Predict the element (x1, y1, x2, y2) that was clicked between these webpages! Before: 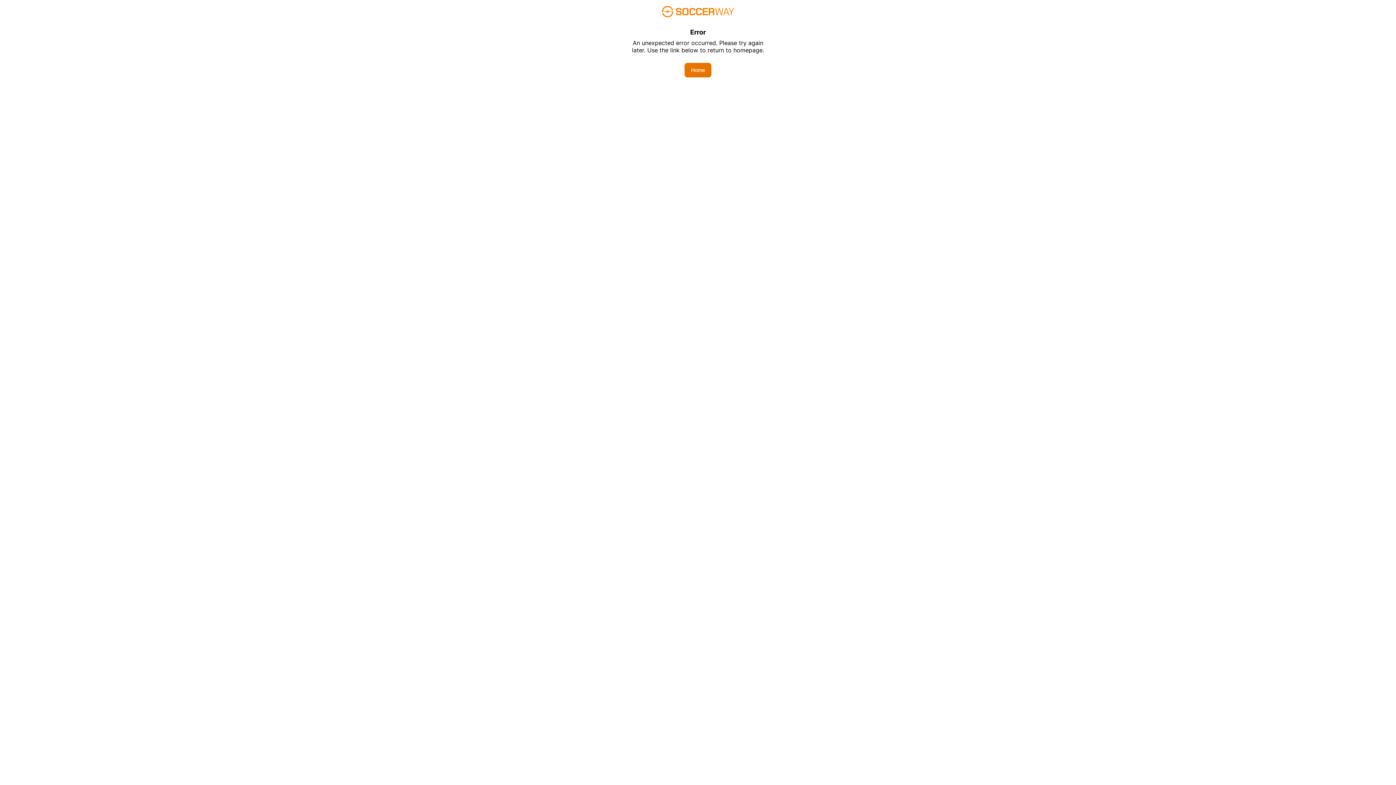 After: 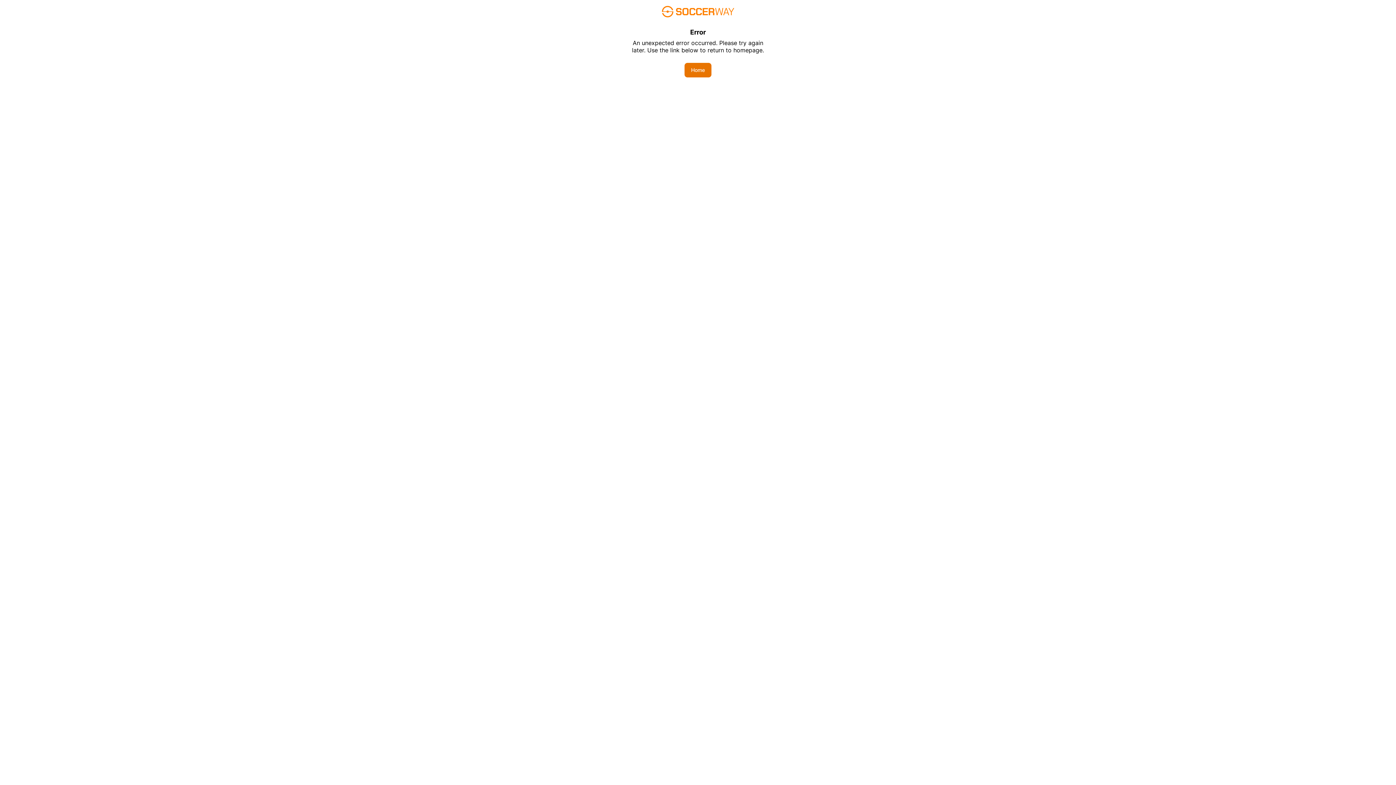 Action: bbox: (684, 62, 711, 77) label: Home